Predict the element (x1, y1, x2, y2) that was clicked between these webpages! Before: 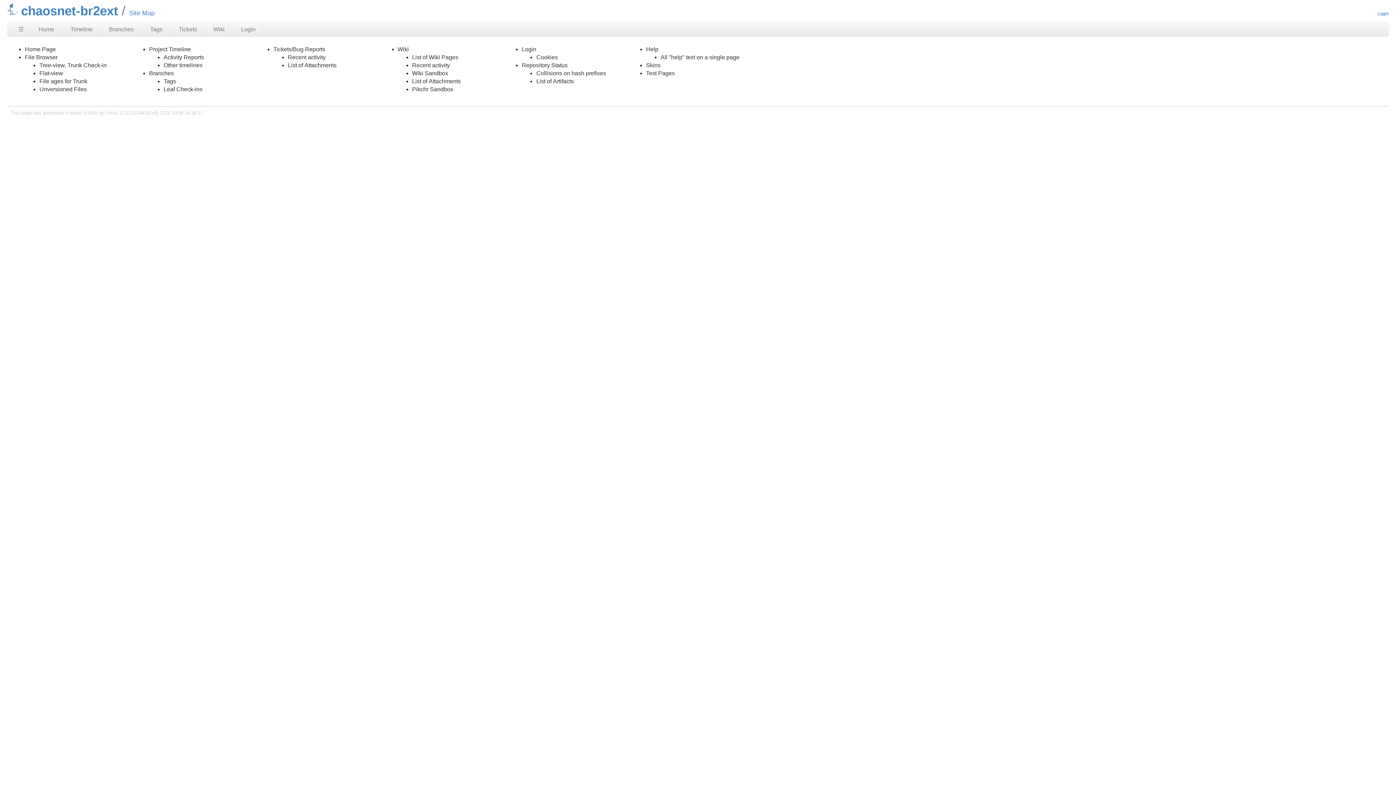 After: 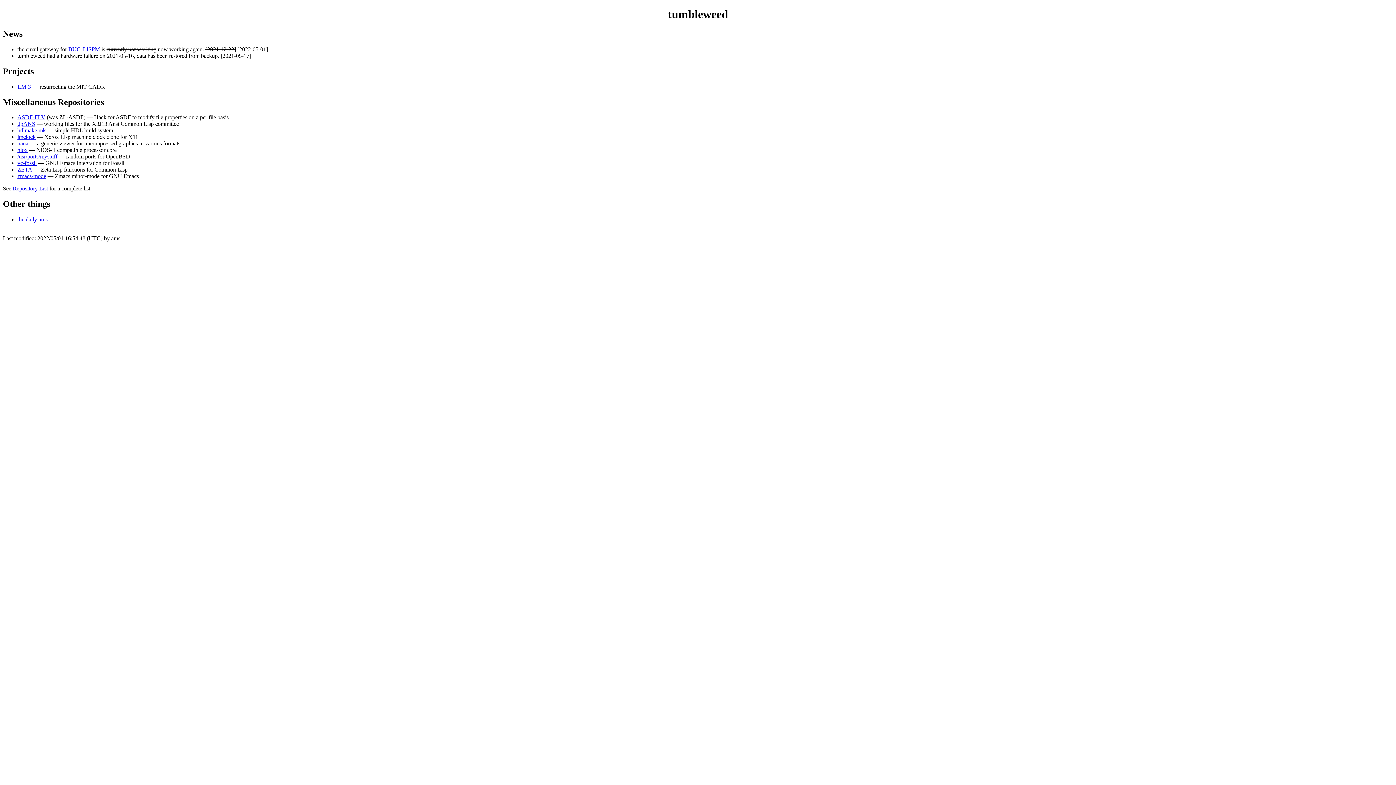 Action: bbox: (7, 10, 17, 16)